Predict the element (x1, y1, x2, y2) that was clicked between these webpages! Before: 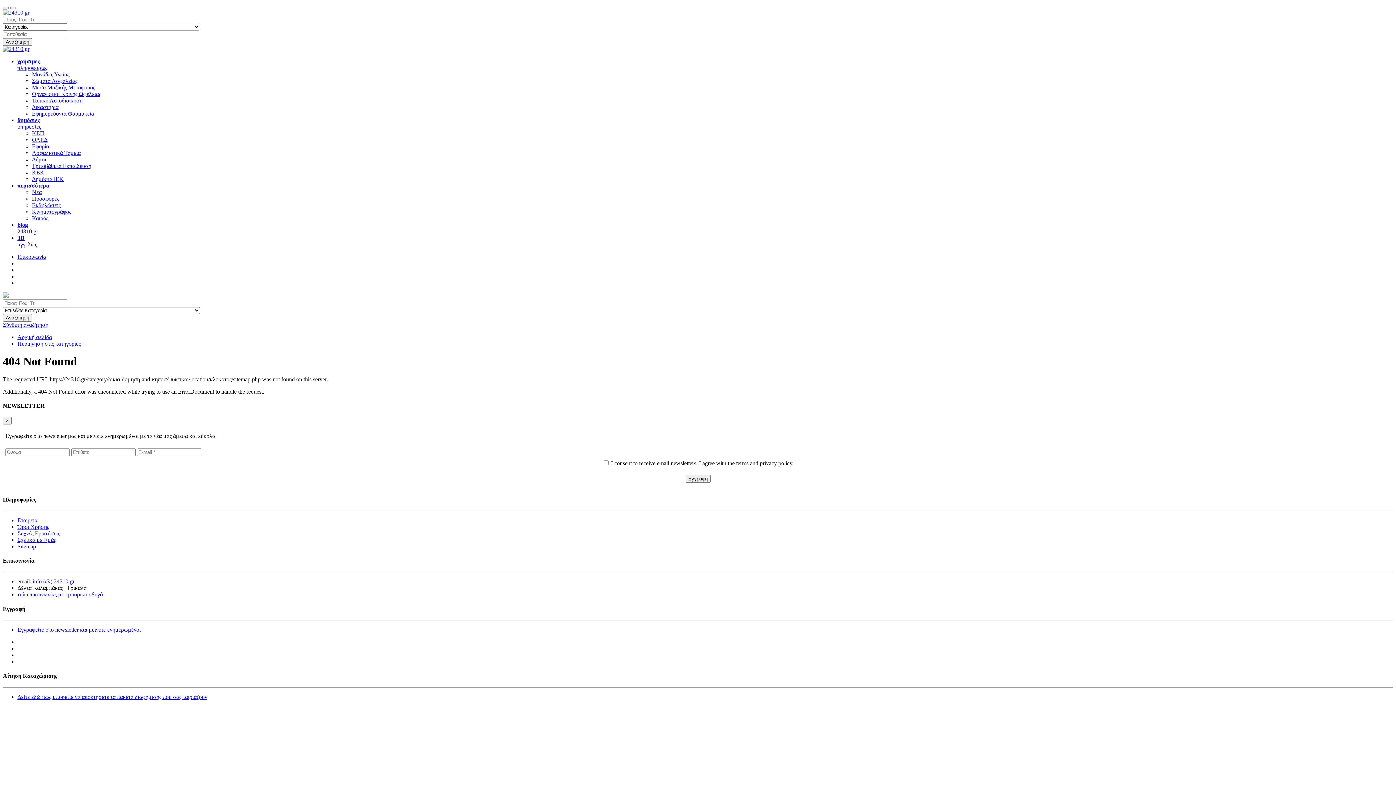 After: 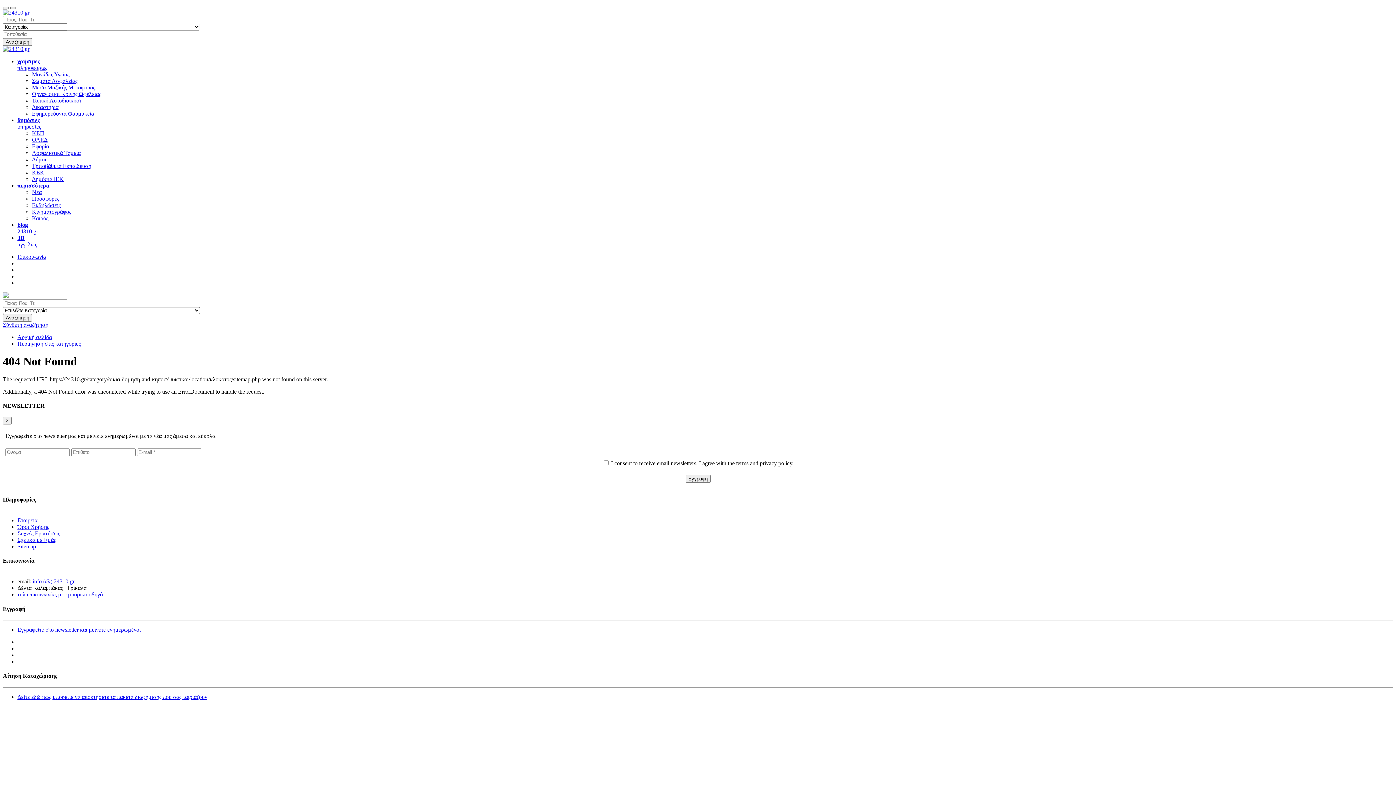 Action: bbox: (10, 6, 16, 9)